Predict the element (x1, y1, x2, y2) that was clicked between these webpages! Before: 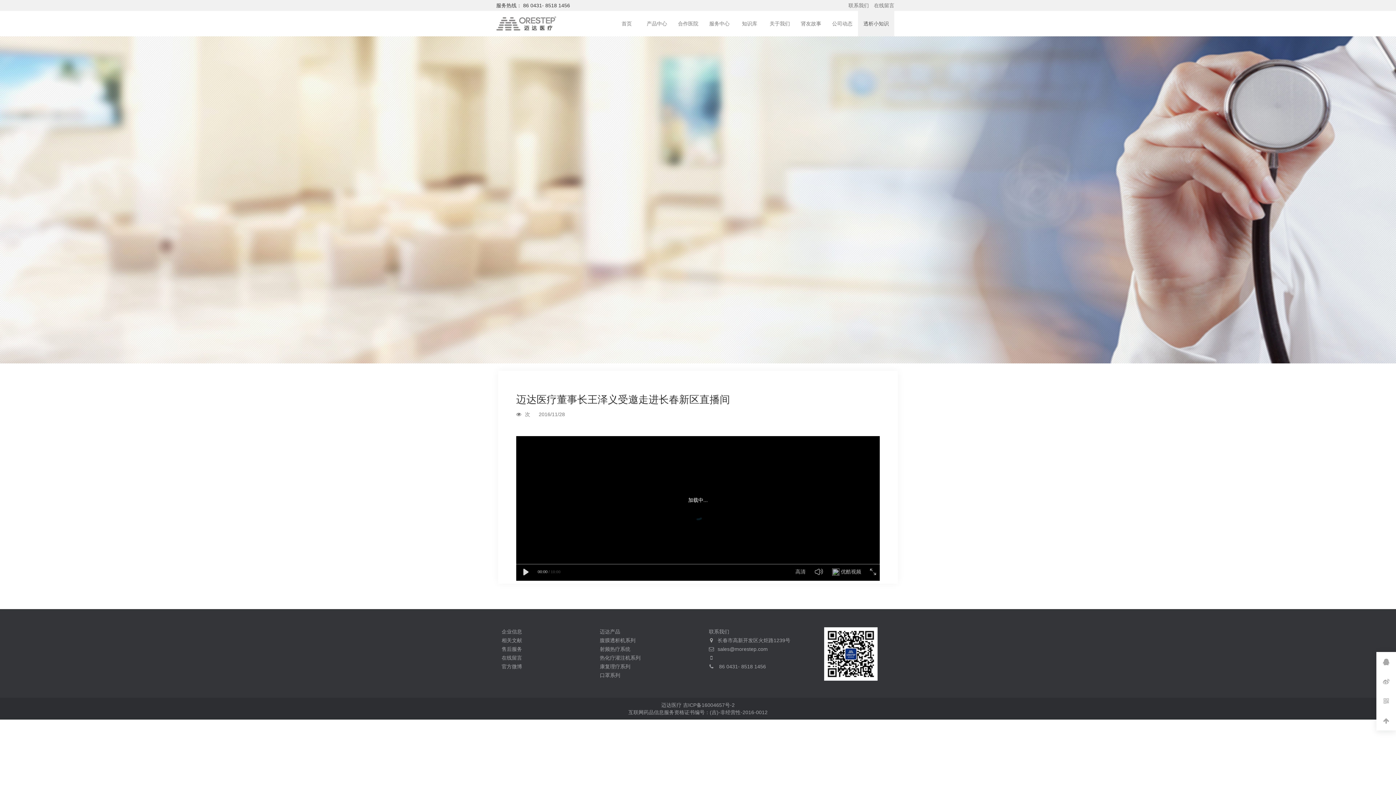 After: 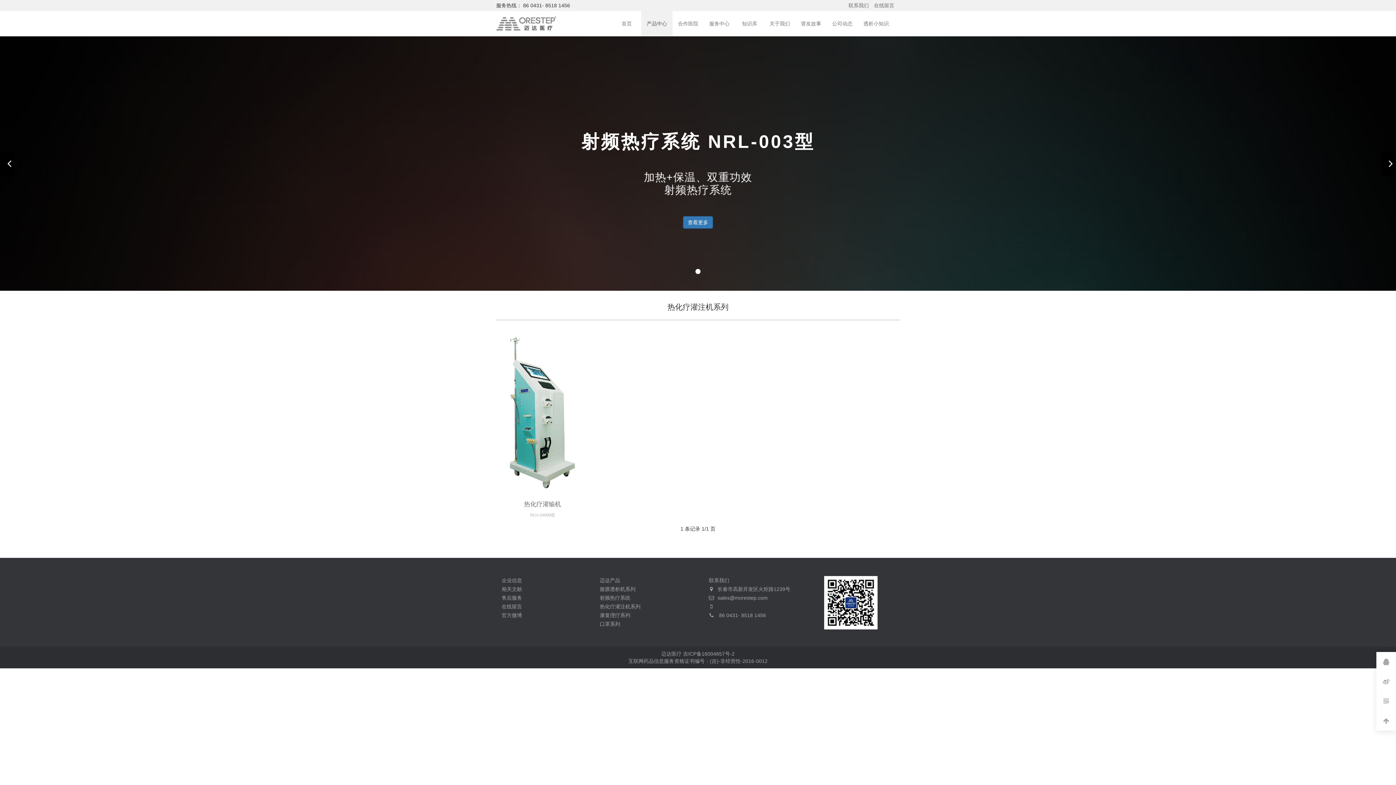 Action: bbox: (600, 655, 640, 661) label: 热化疗灌注机系列